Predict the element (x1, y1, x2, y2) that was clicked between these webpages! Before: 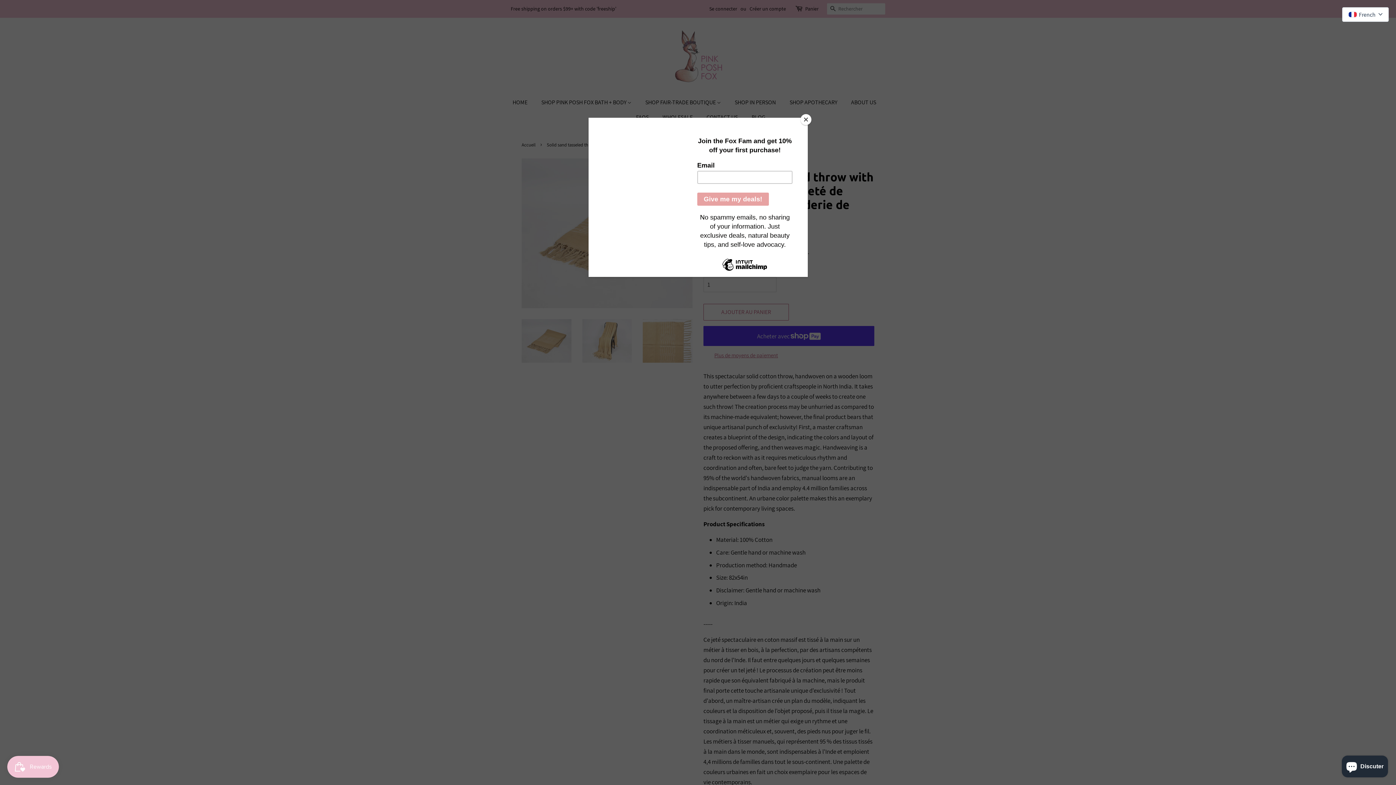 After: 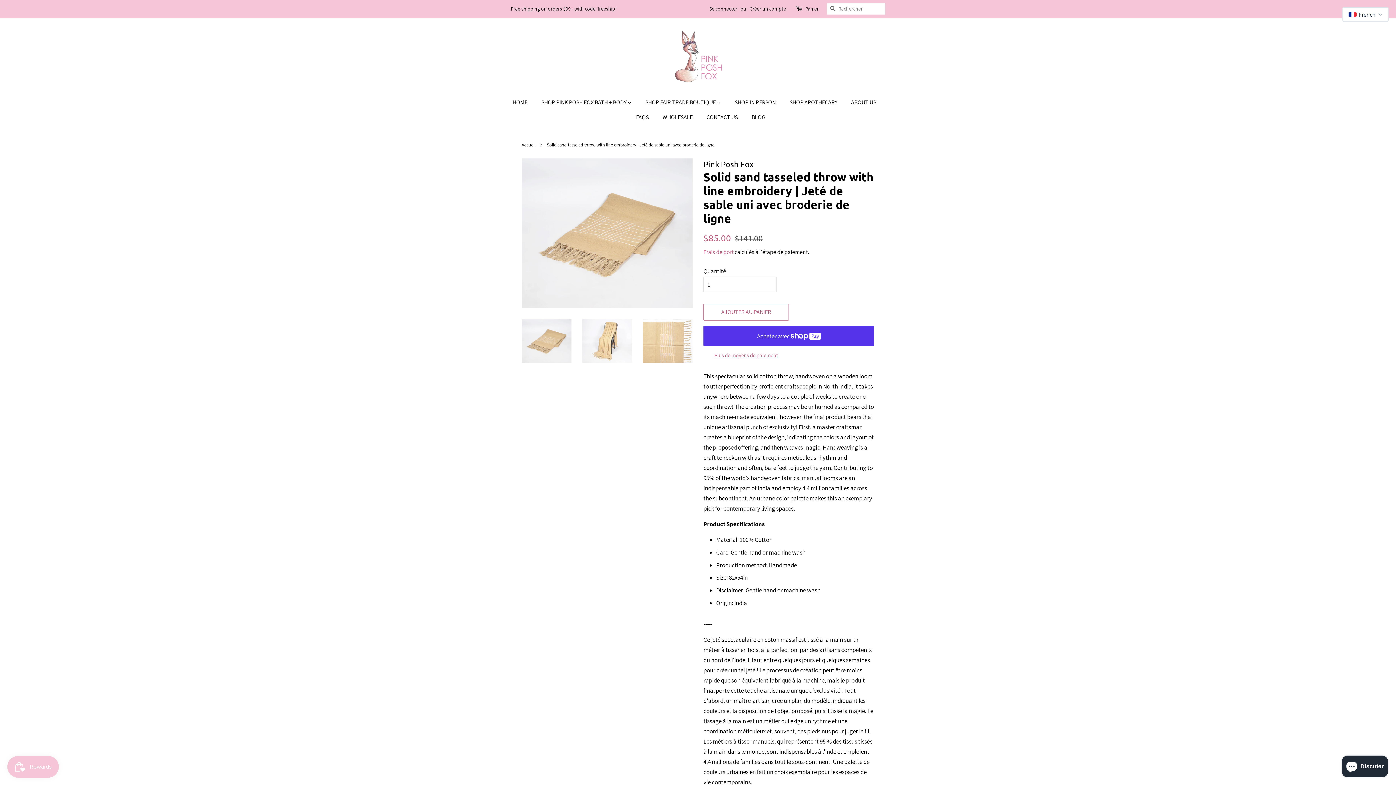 Action: label: Close bbox: (800, 114, 811, 125)